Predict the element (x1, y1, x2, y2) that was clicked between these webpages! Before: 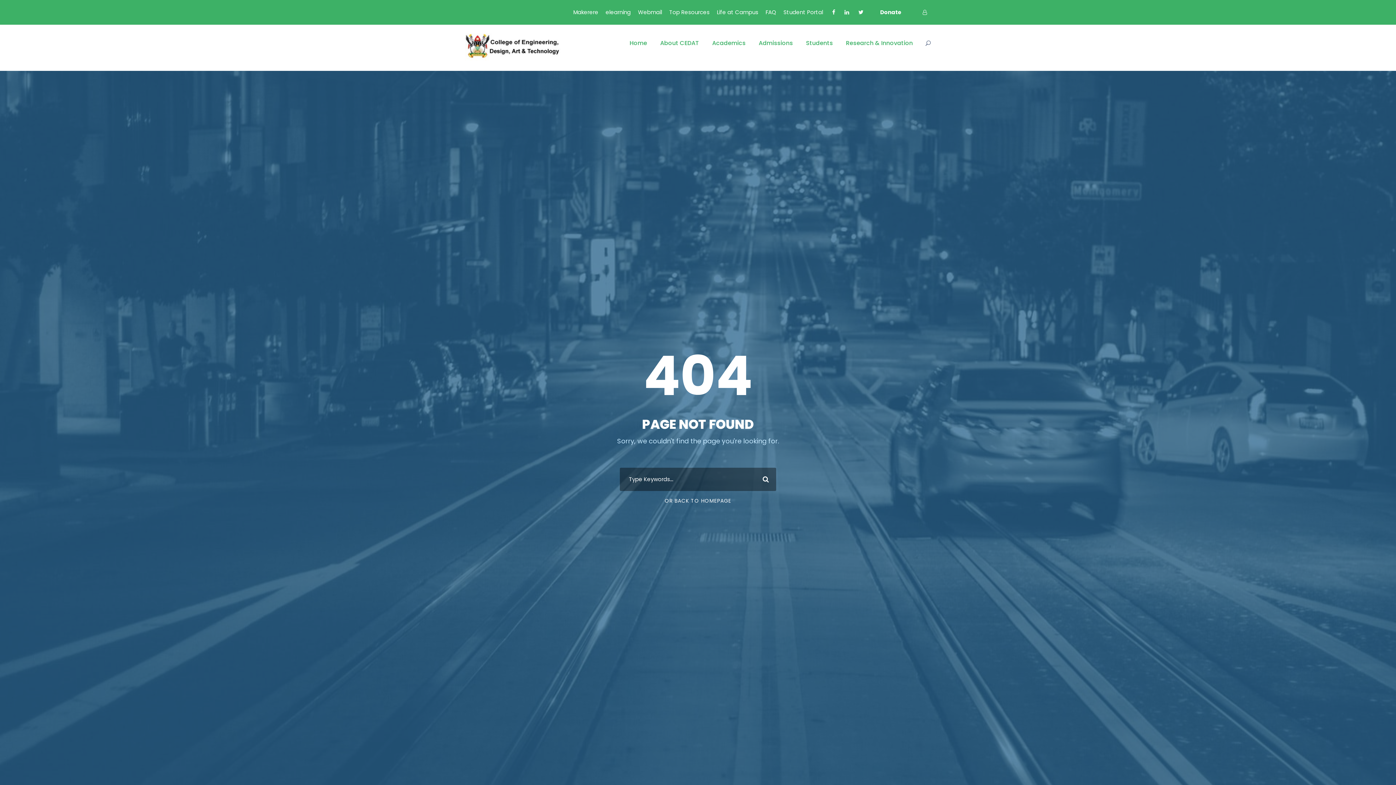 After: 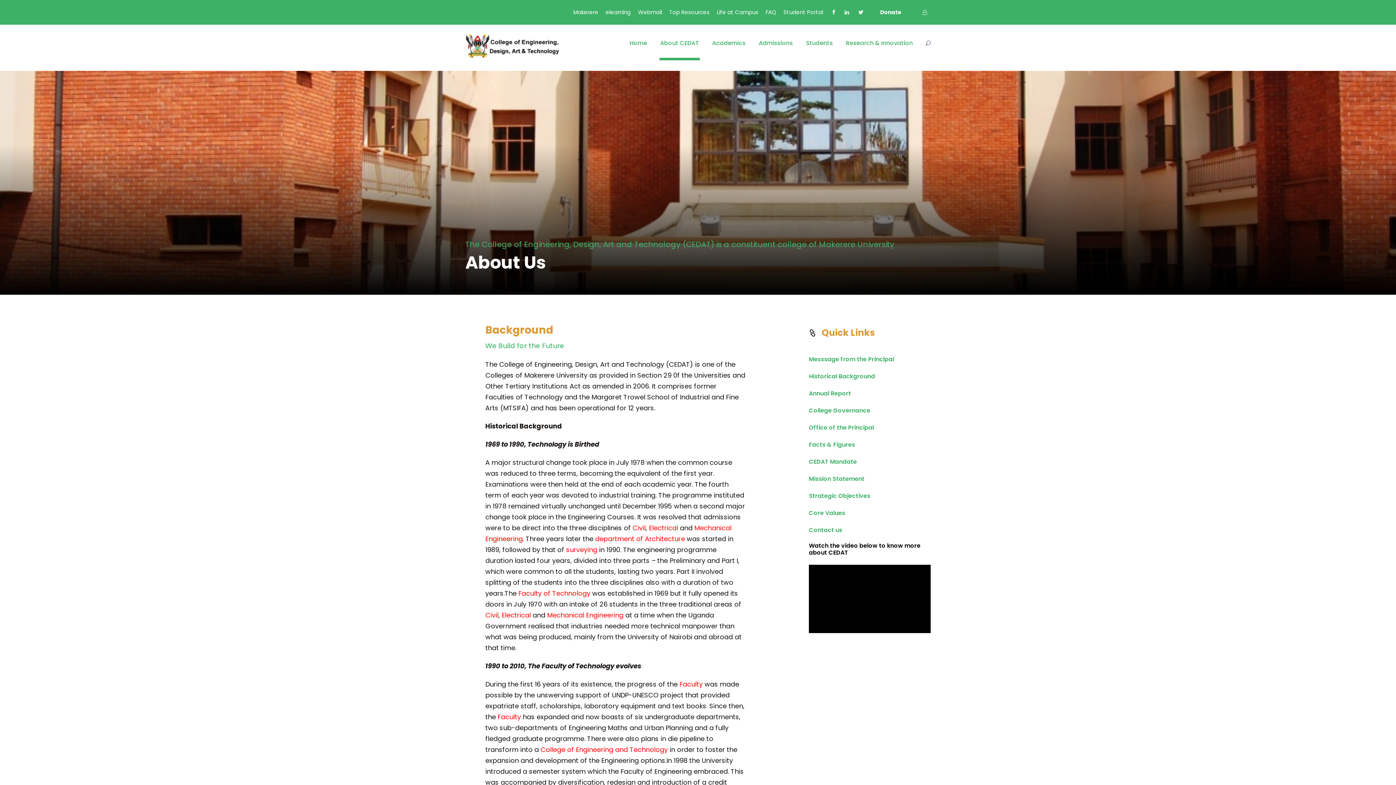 Action: bbox: (660, 38, 699, 60) label: About CEDAT